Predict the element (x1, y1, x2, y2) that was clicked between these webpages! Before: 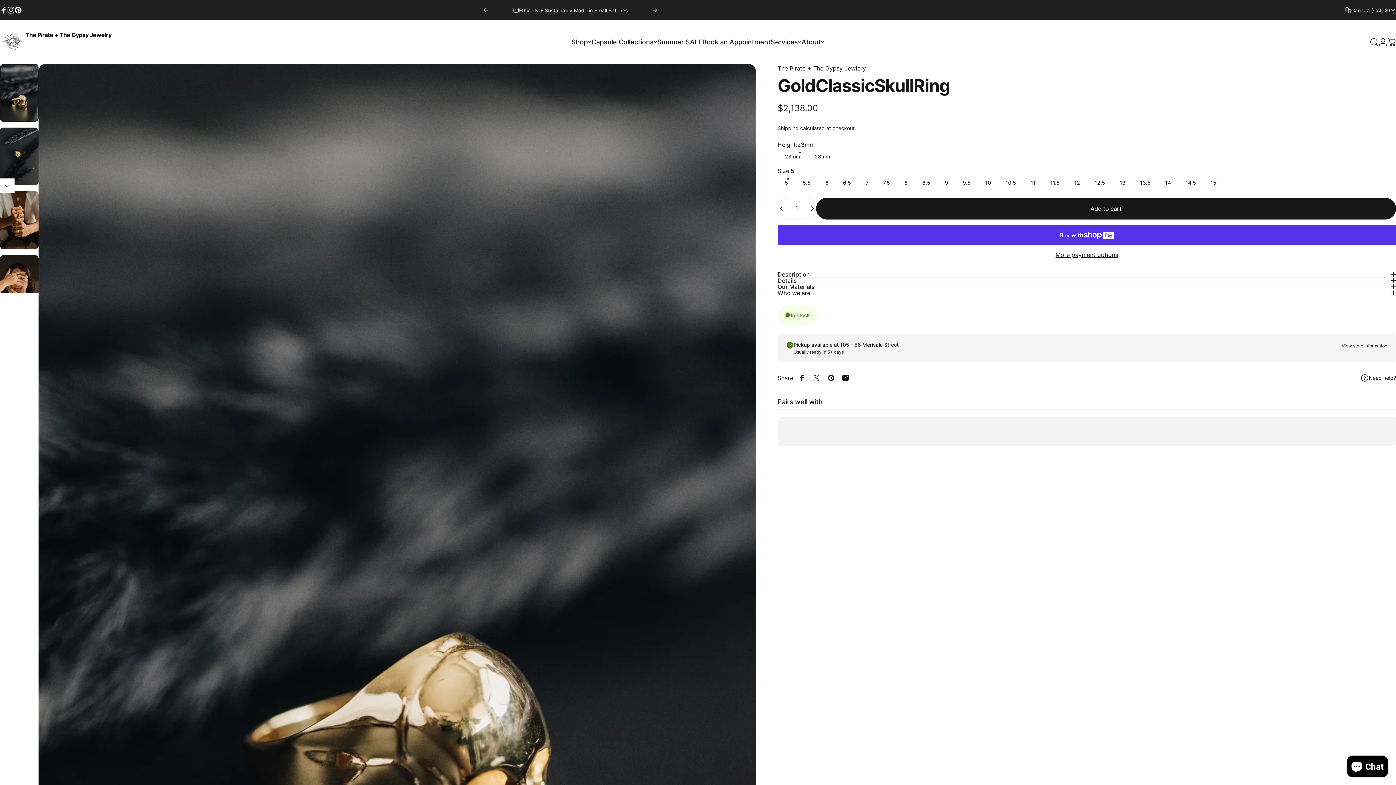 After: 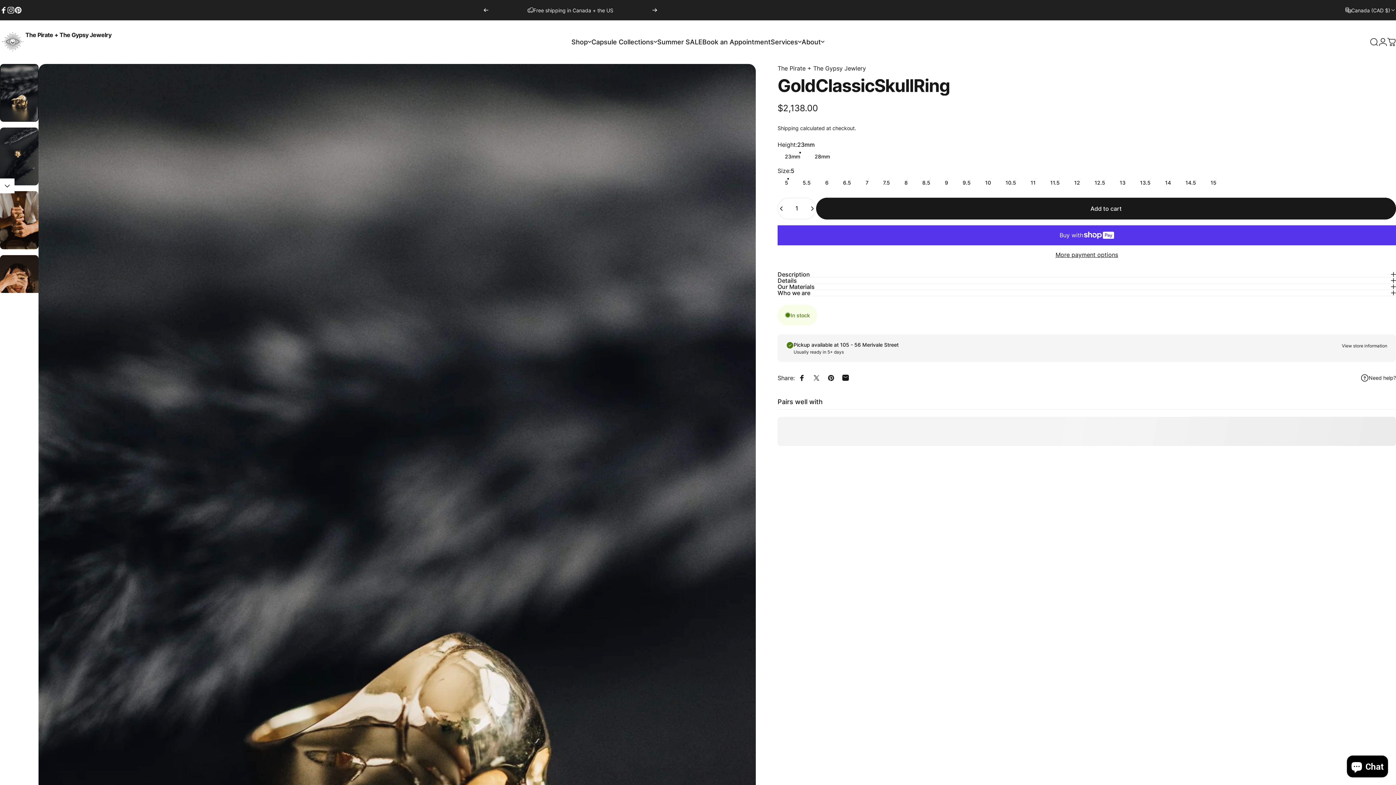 Action: bbox: (824, 370, 838, 385) label: Pin on Pinterest